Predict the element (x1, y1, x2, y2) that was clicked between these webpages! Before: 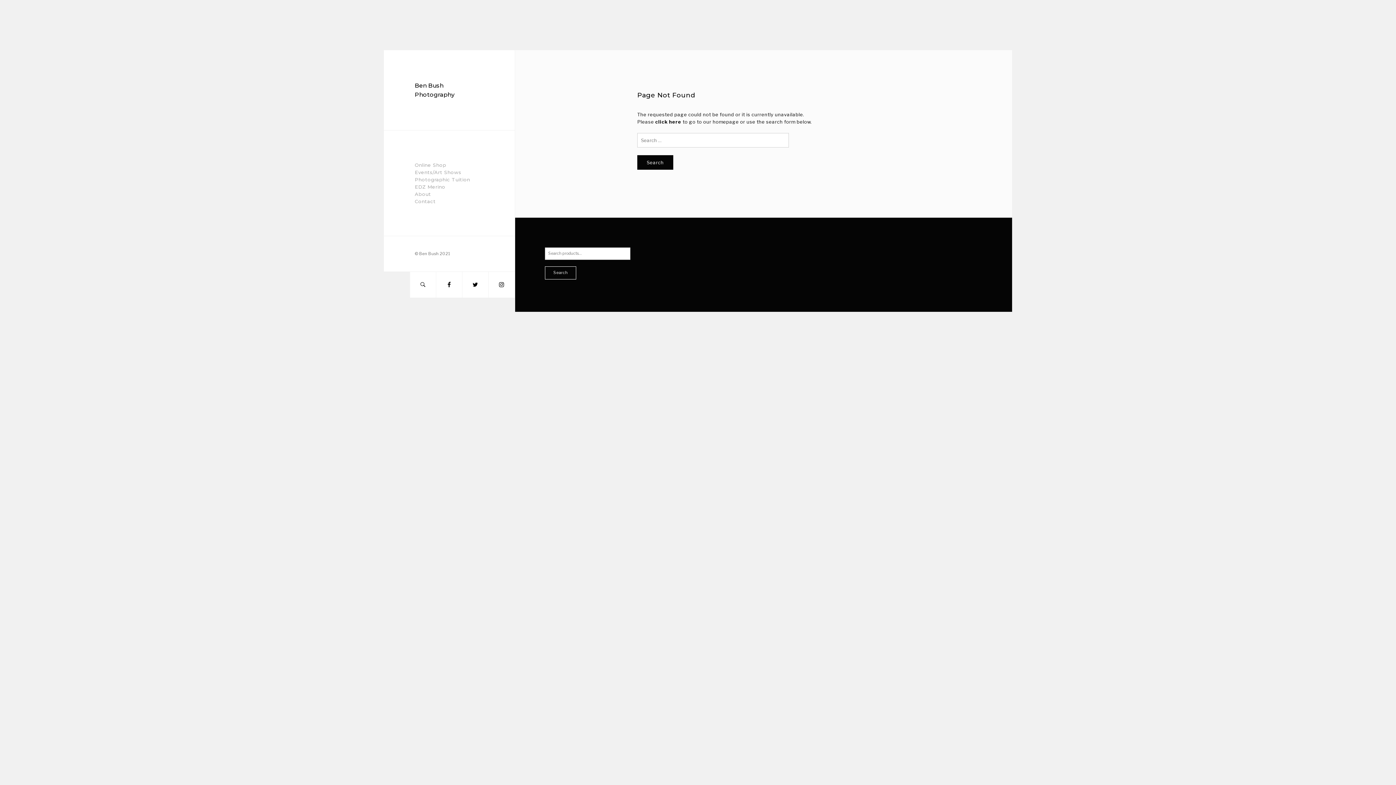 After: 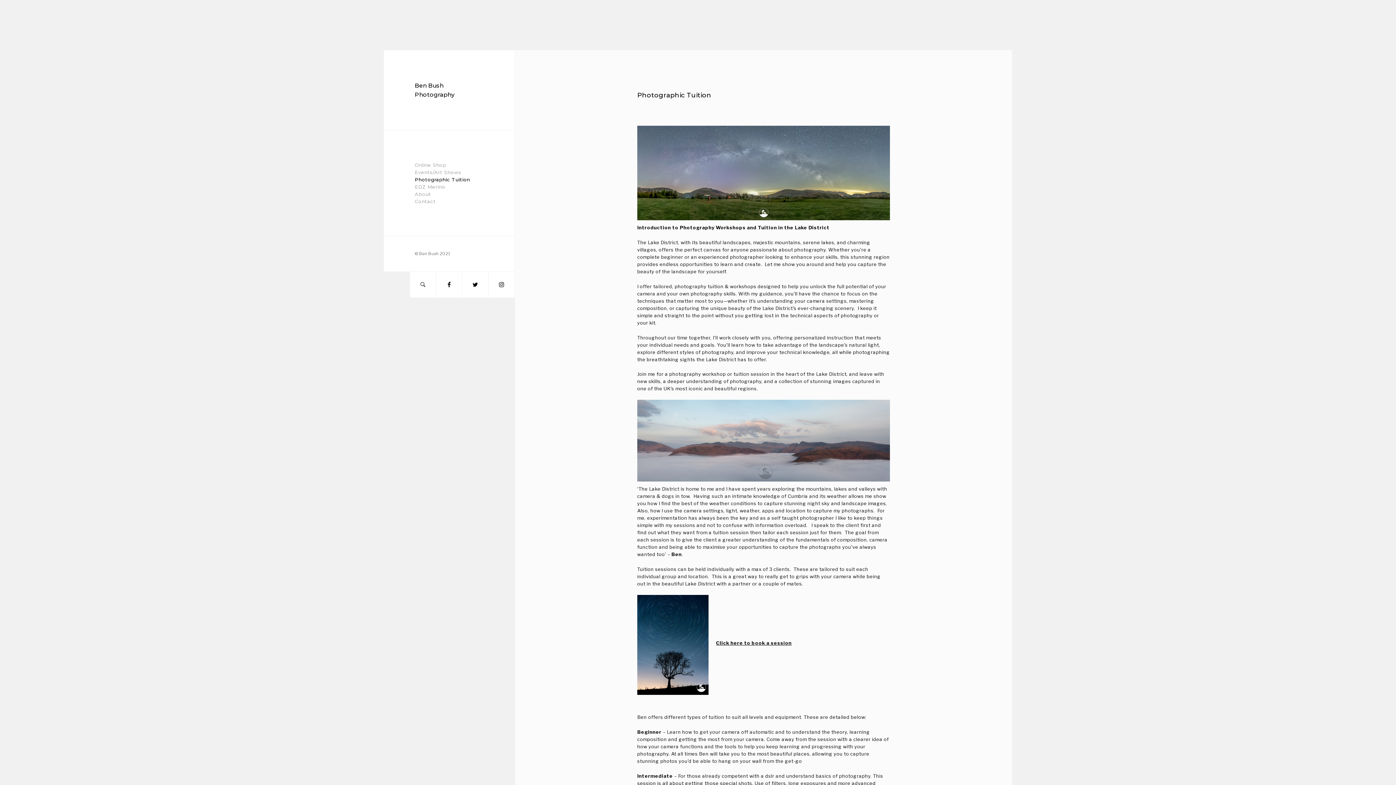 Action: label: Photographic Tuition bbox: (414, 176, 470, 182)